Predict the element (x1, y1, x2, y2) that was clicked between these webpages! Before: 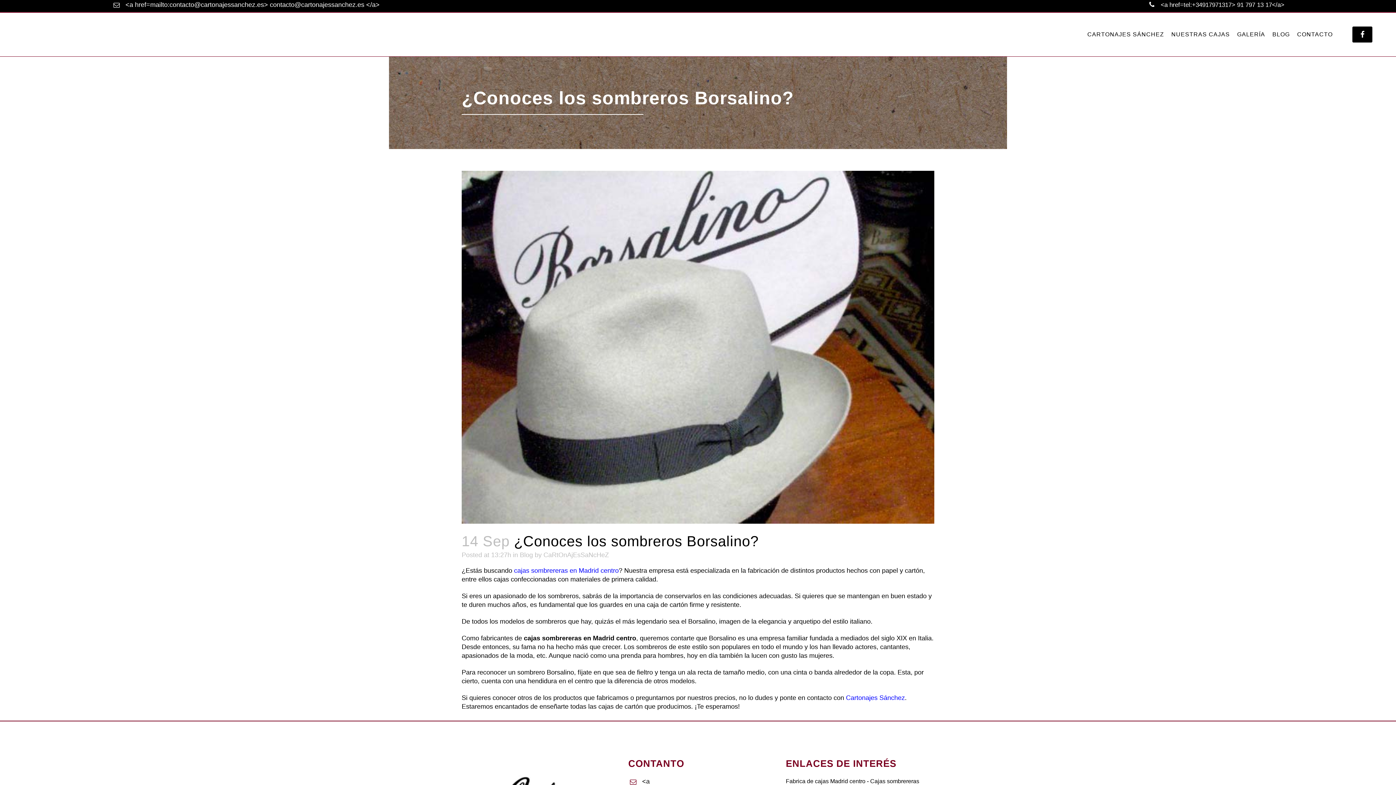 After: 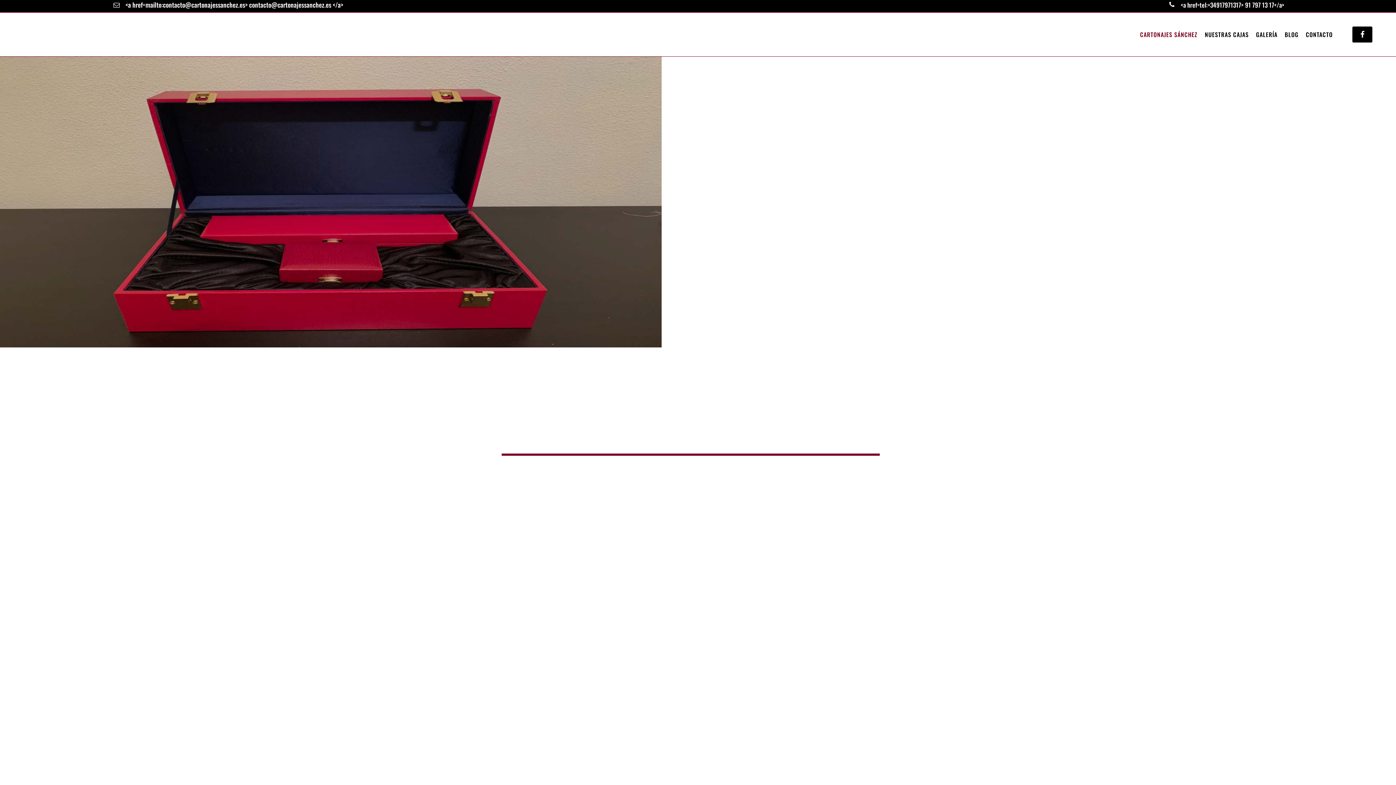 Action: label: CARTONAJES SÁNCHEZ bbox: (1084, 12, 1168, 56)